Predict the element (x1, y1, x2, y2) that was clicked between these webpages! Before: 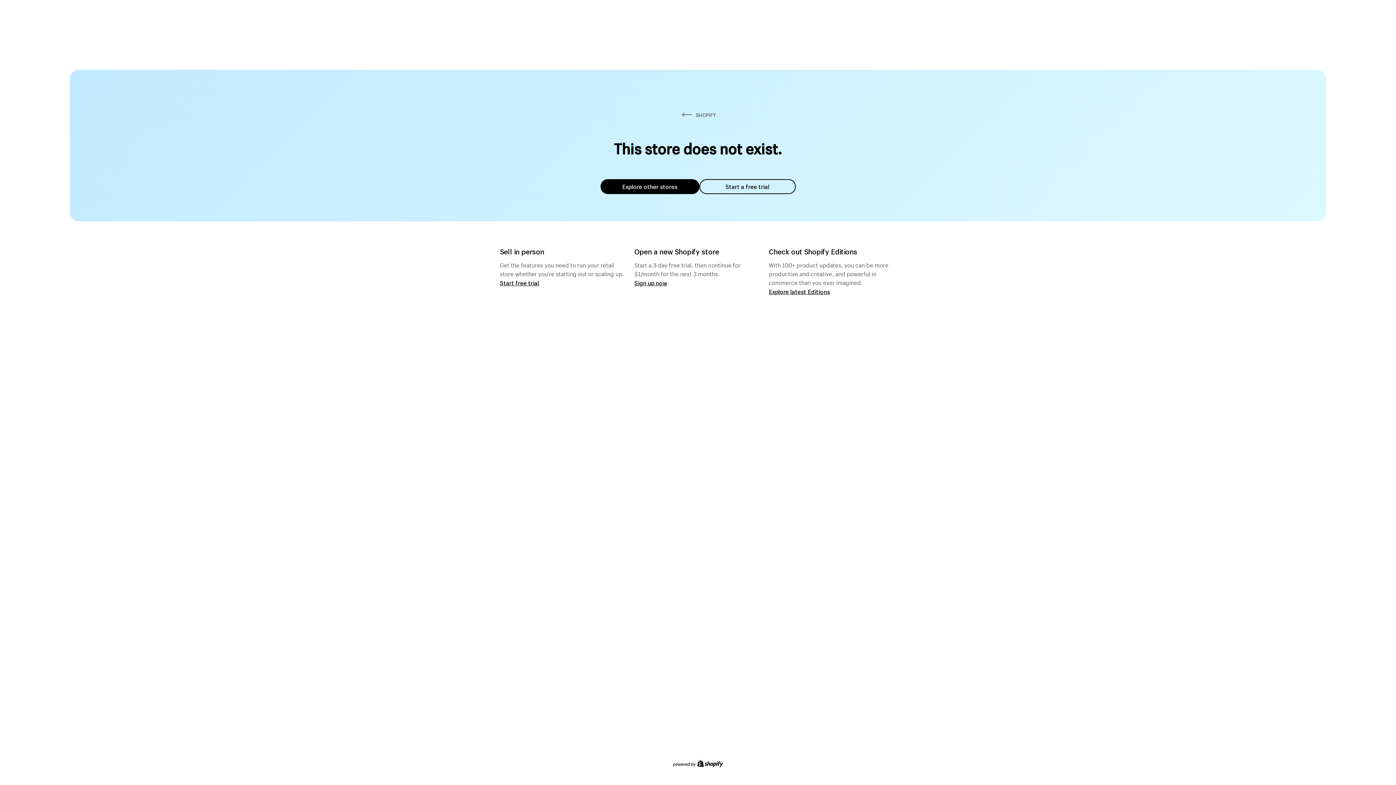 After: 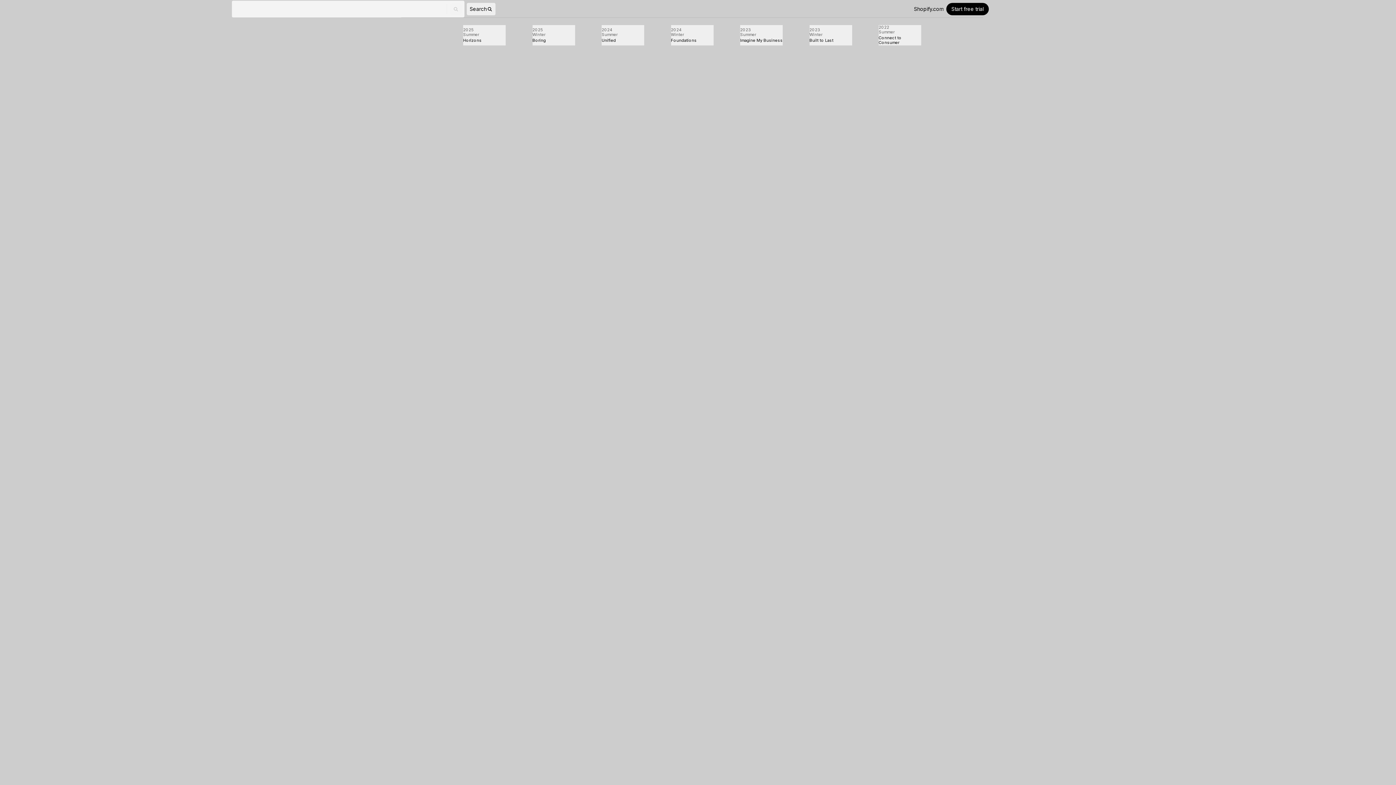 Action: label: Explore latest Editions bbox: (769, 287, 830, 295)